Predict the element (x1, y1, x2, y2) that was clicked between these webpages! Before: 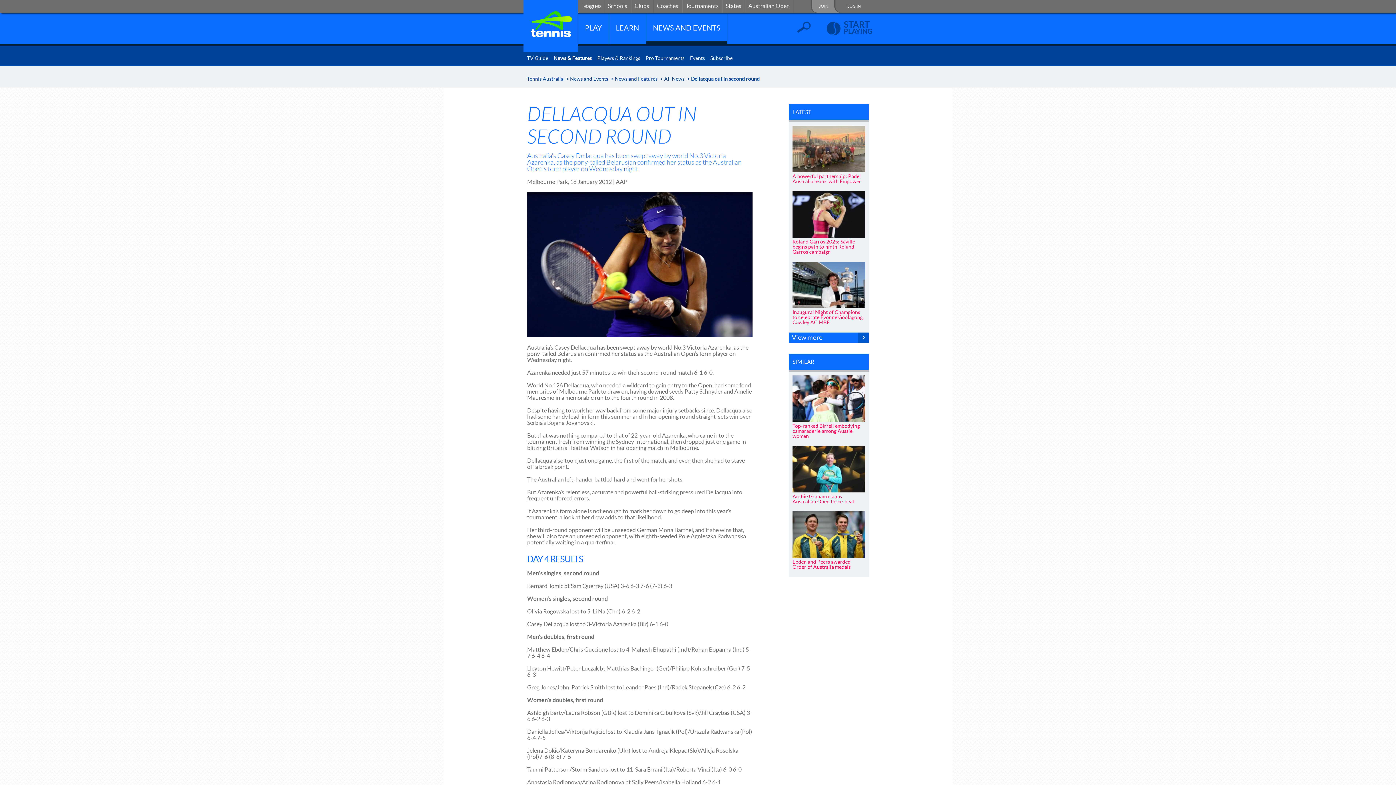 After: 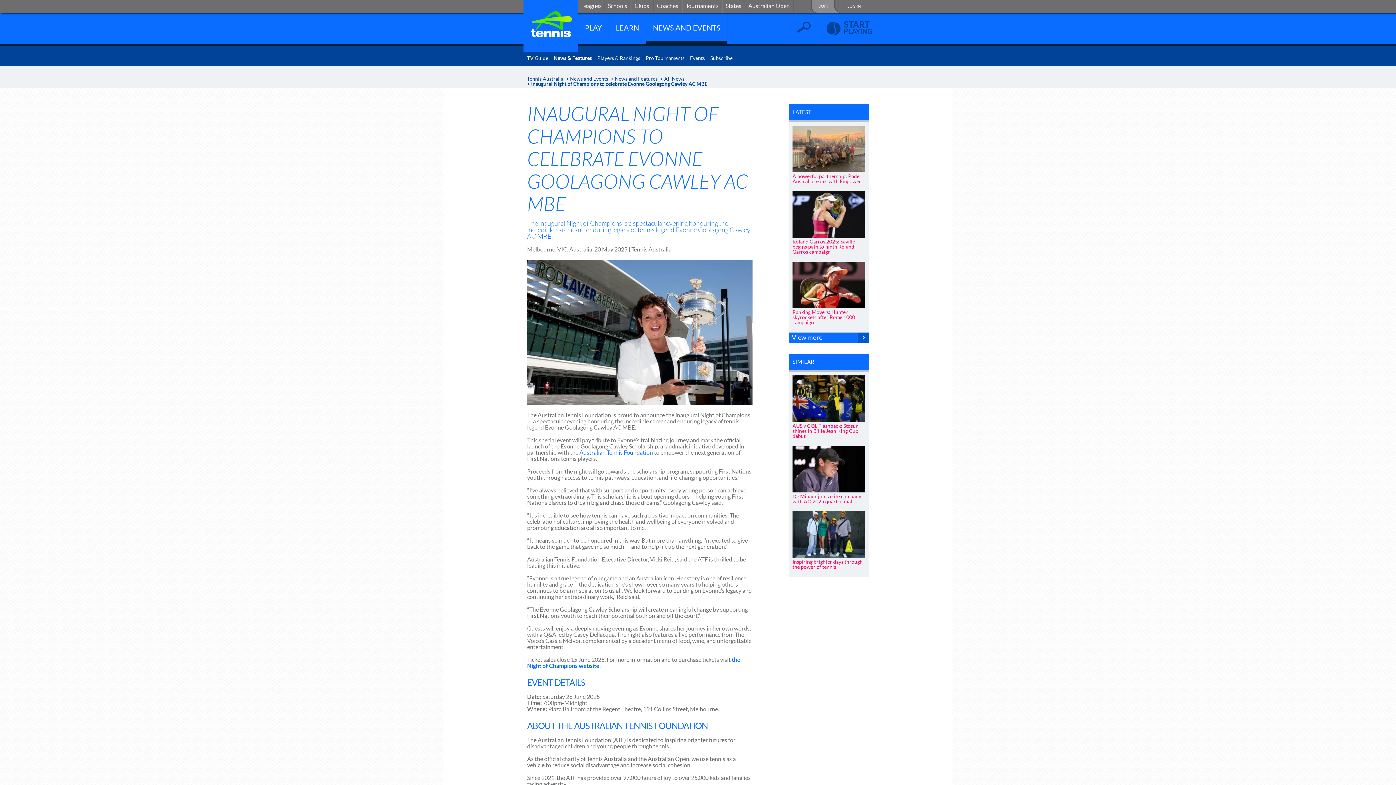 Action: bbox: (792, 309, 865, 325) label: Inaugural Night of Champions to celebrate Evonne Goolagong Cawley AC MBE